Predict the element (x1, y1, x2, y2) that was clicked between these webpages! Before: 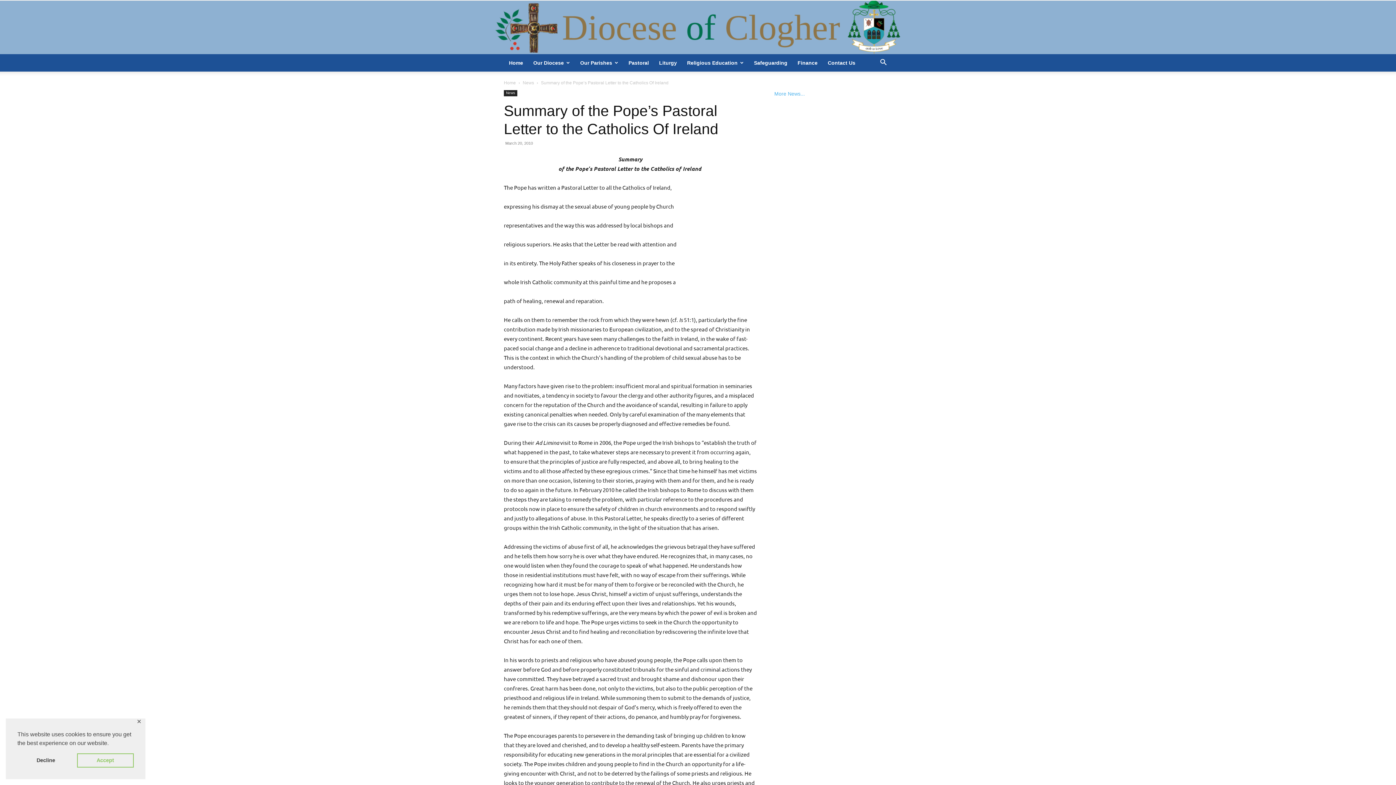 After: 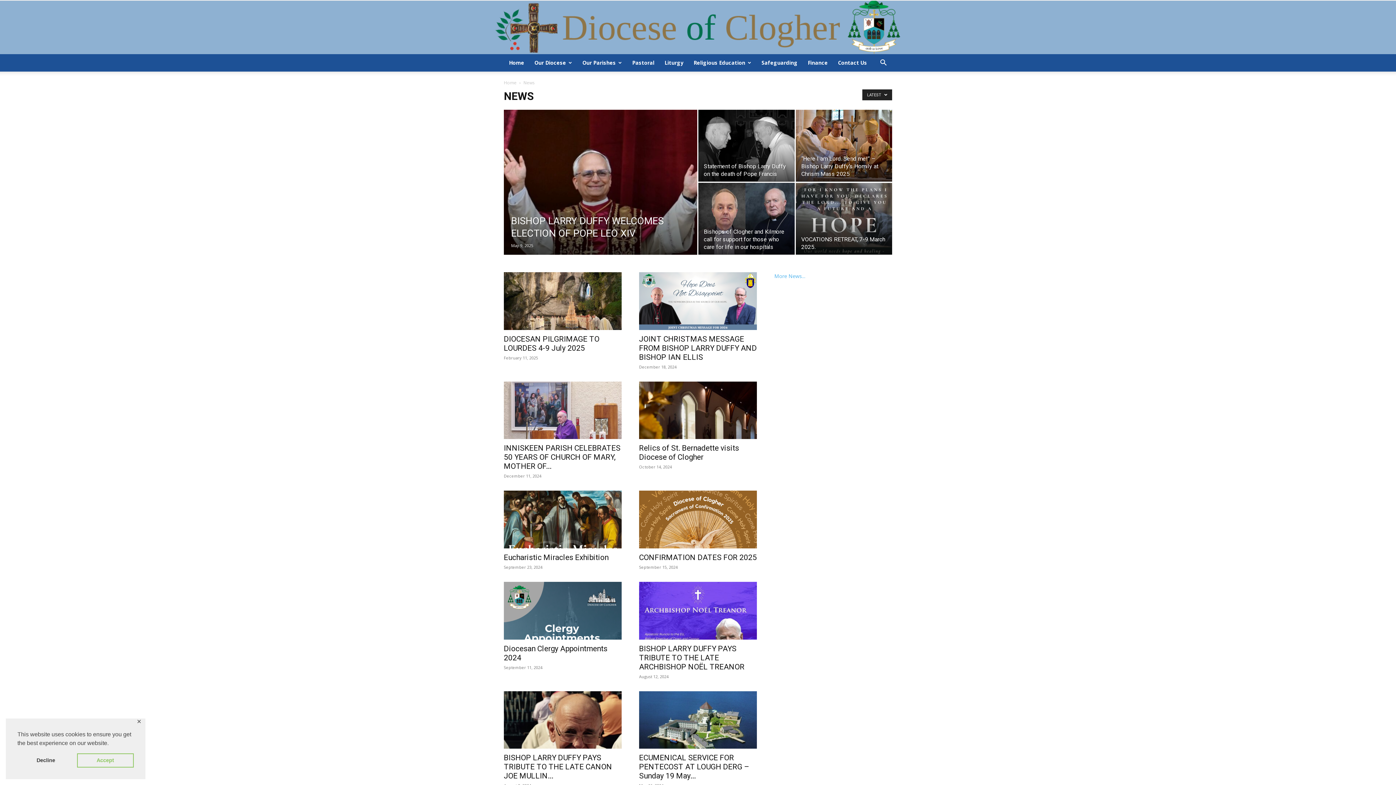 Action: bbox: (522, 80, 534, 85) label: News